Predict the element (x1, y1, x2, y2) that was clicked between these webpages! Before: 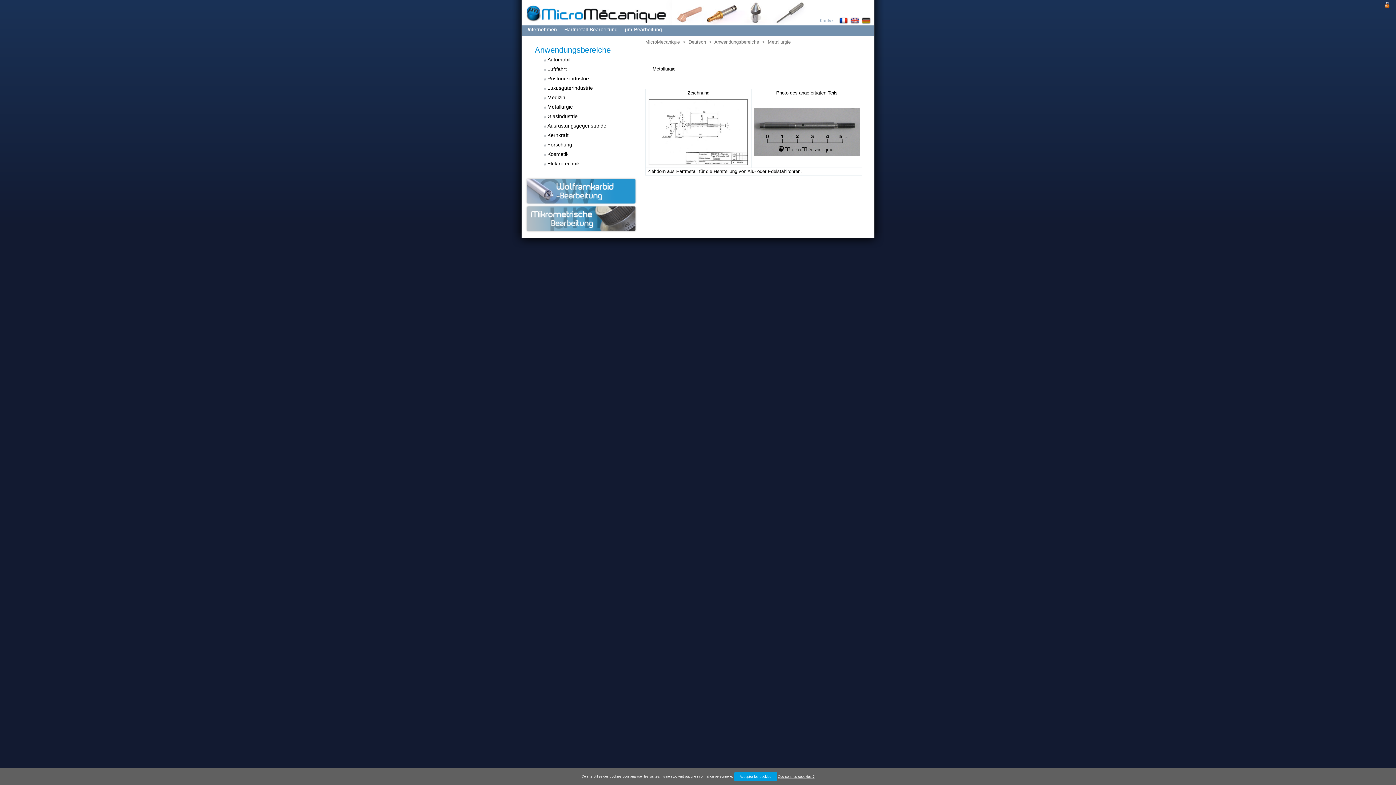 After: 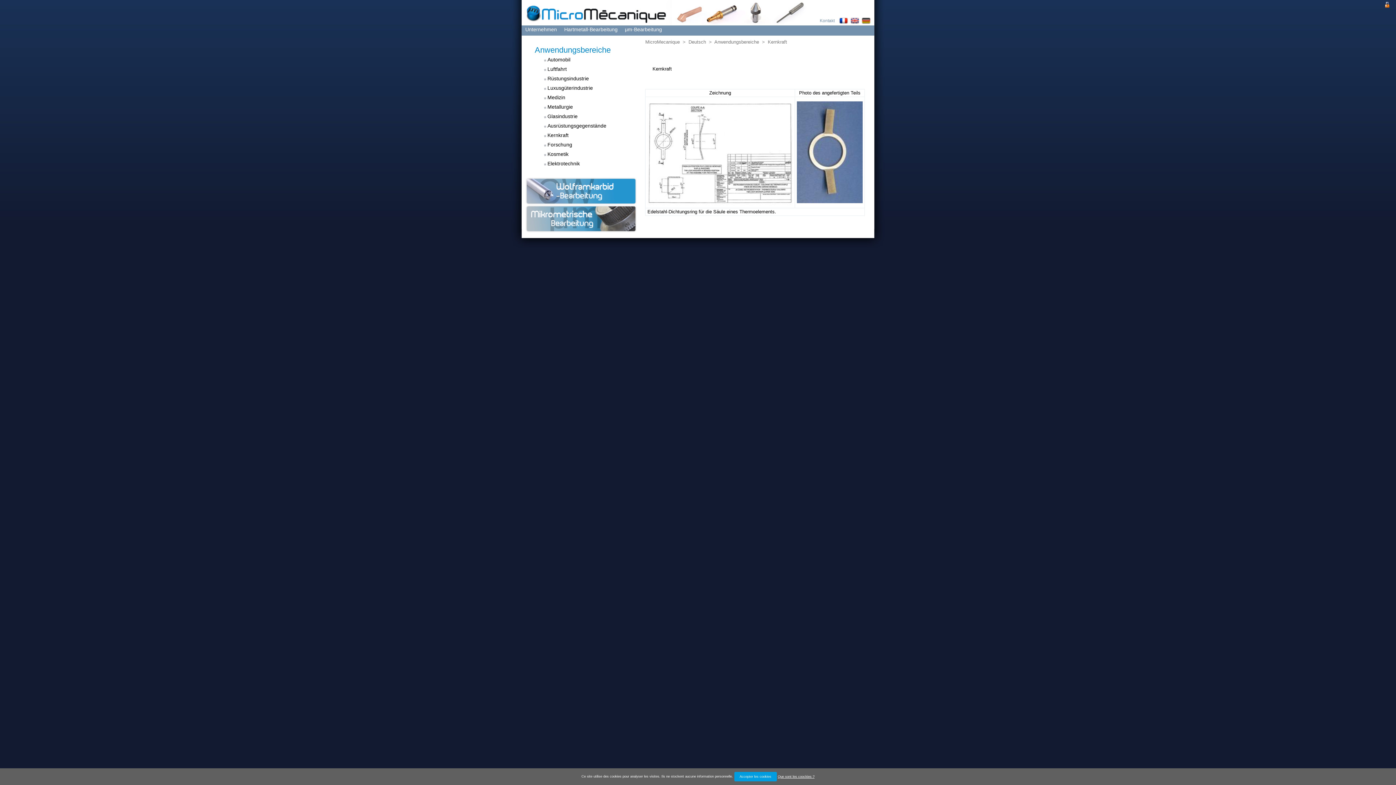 Action: label: Kernkraft bbox: (547, 132, 568, 138)